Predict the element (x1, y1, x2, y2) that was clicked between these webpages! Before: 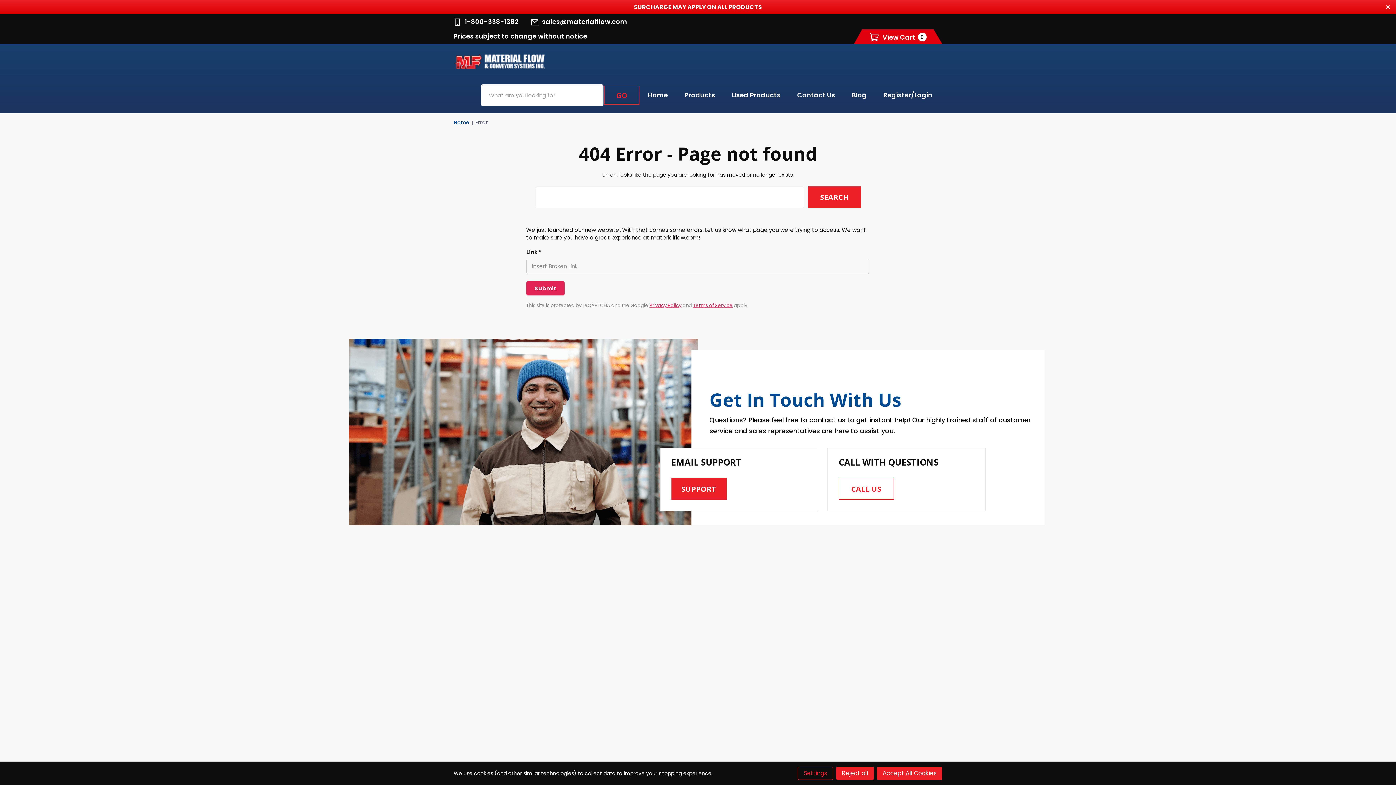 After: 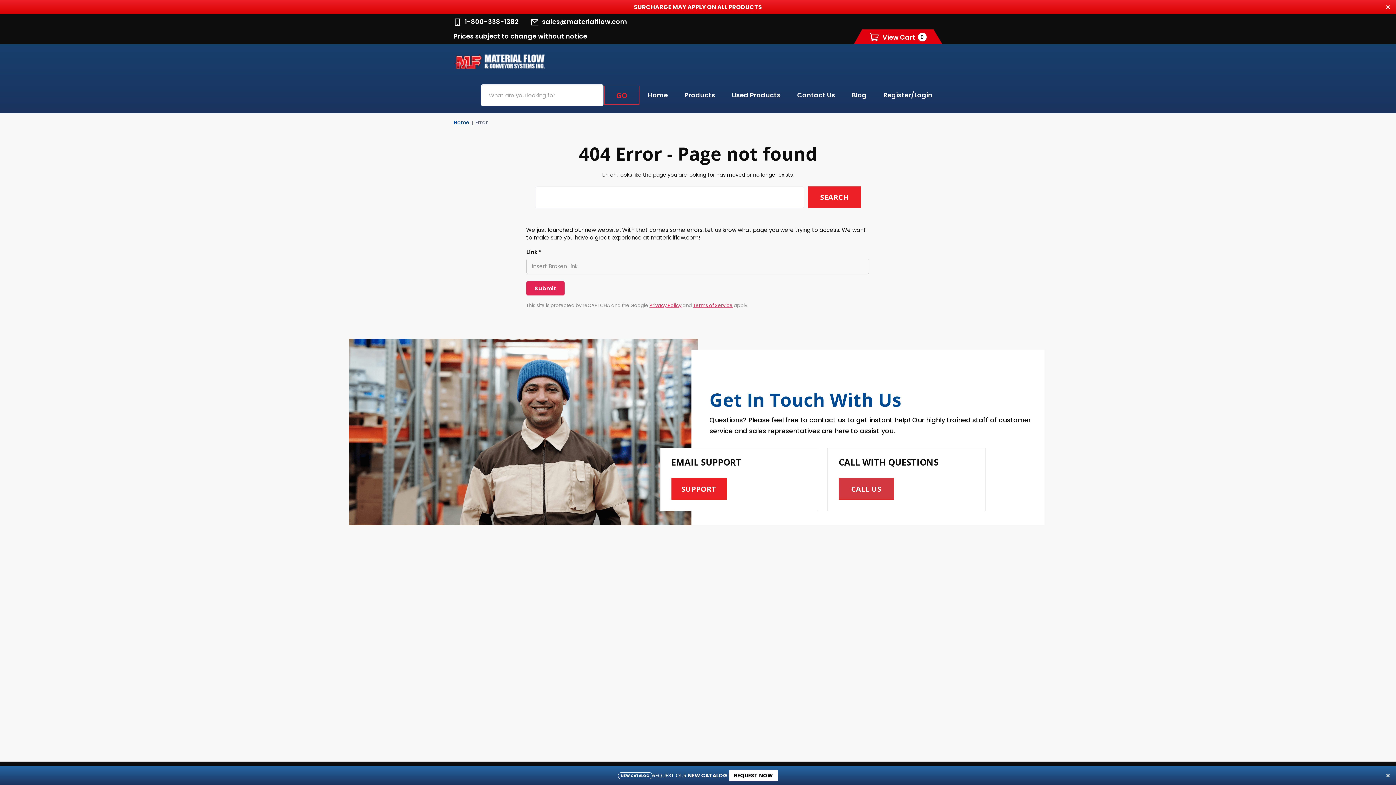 Action: label: CALL US bbox: (838, 478, 894, 500)